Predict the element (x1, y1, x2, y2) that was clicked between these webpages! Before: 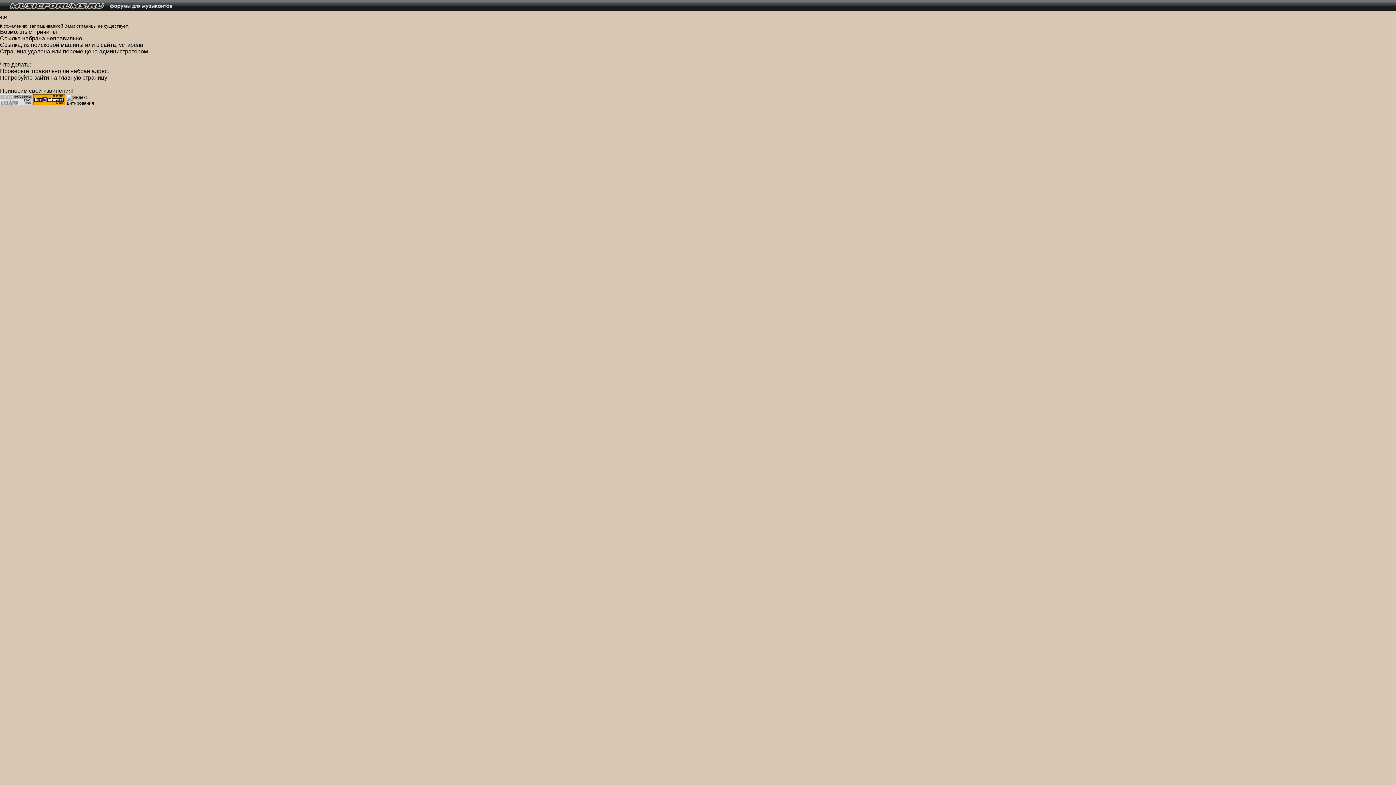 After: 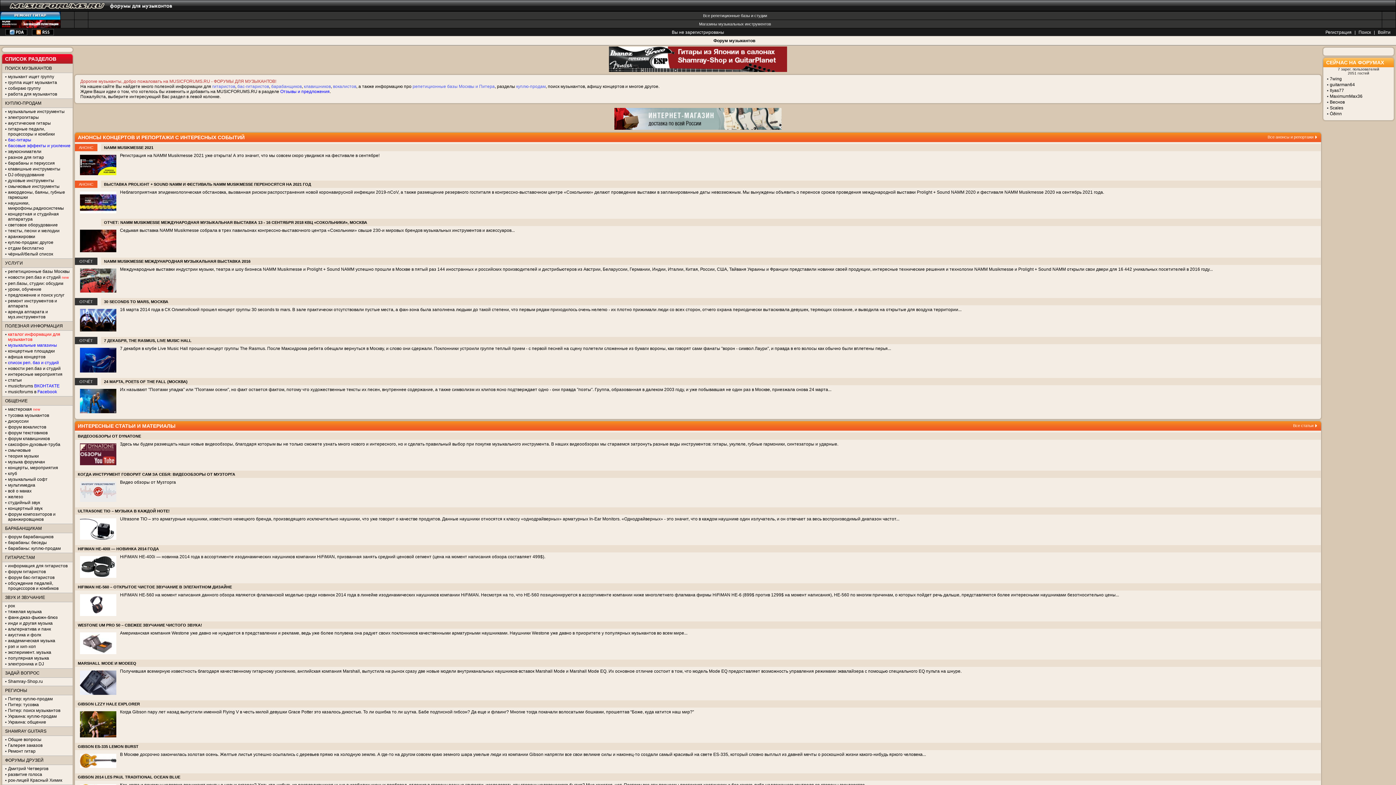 Action: label:  главную страницу bbox: (57, 74, 107, 80)